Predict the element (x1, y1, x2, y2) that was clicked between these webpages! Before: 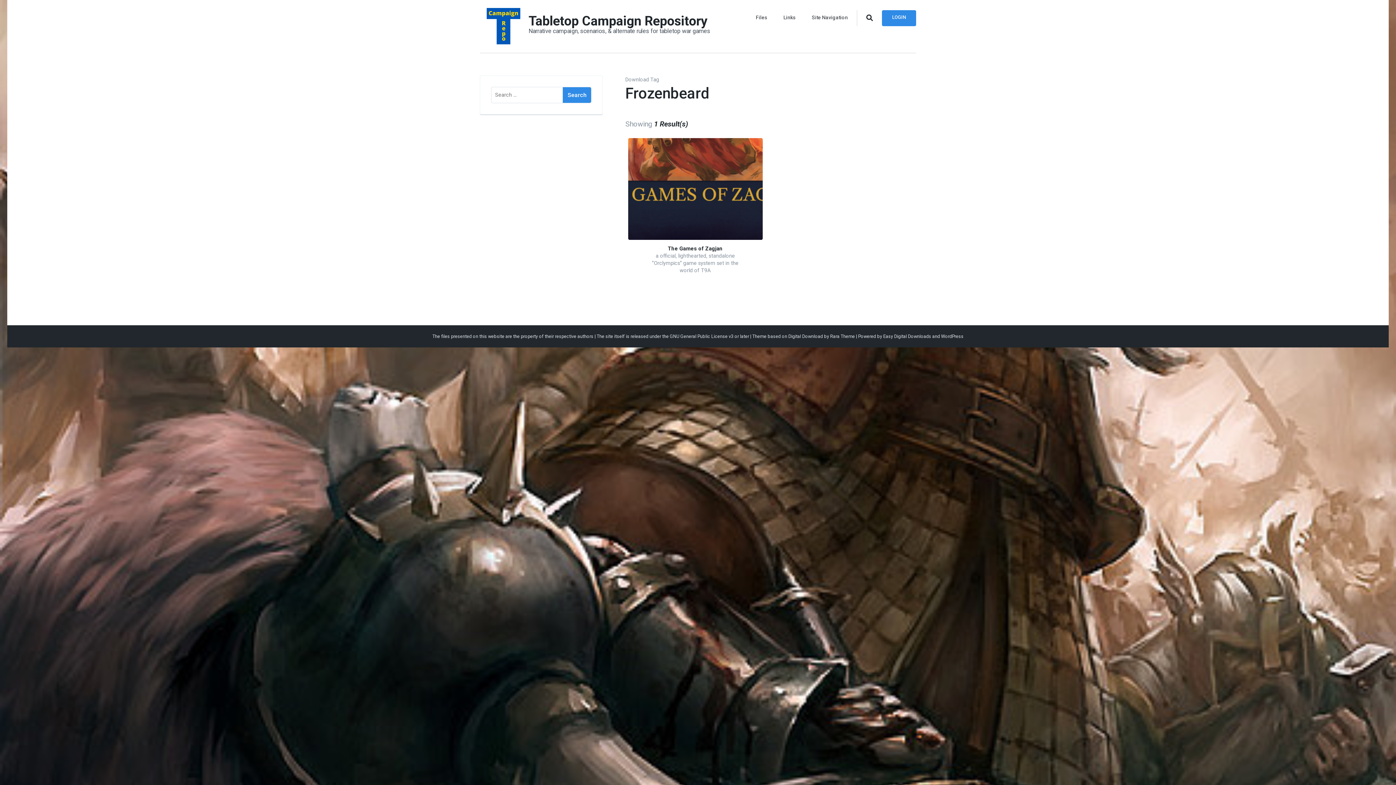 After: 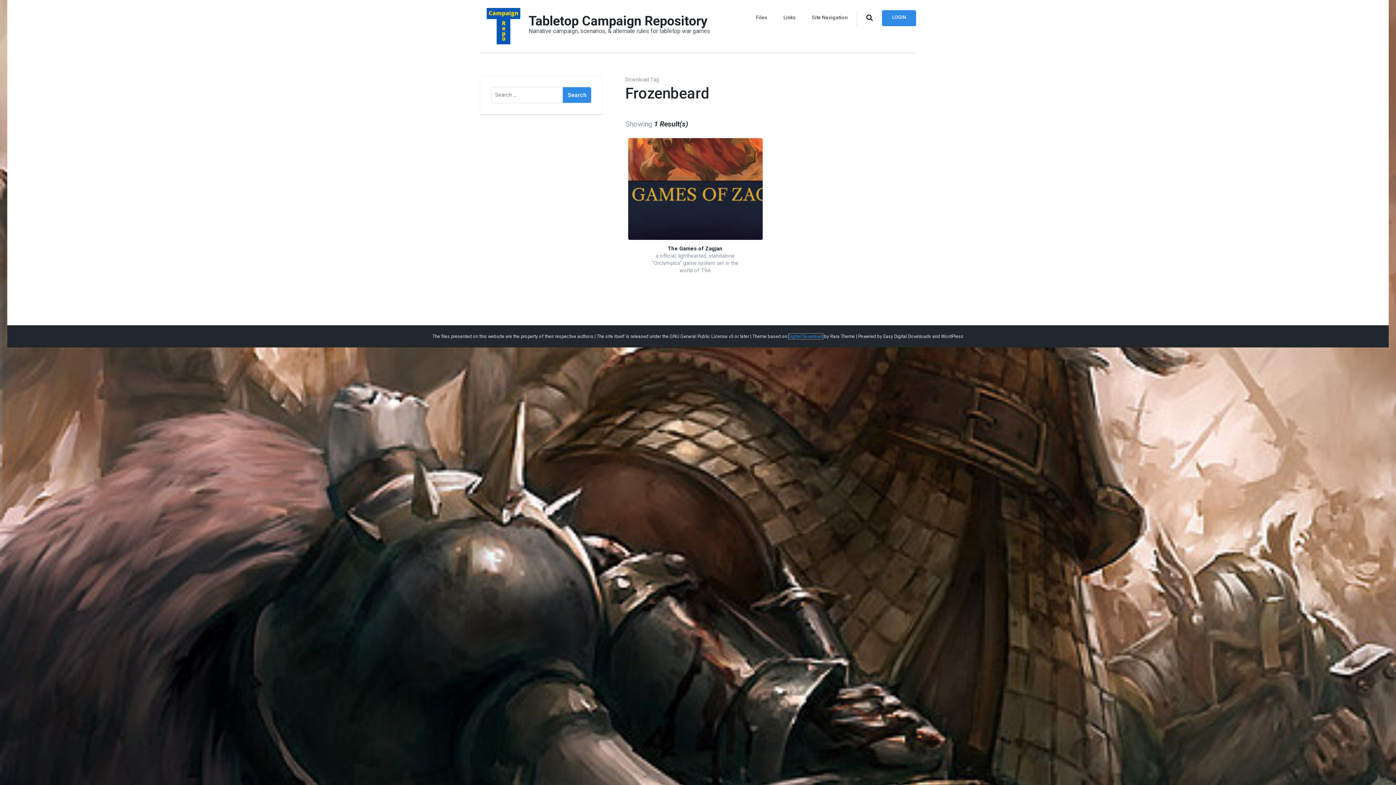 Action: bbox: (788, 333, 823, 339) label: Digital Download